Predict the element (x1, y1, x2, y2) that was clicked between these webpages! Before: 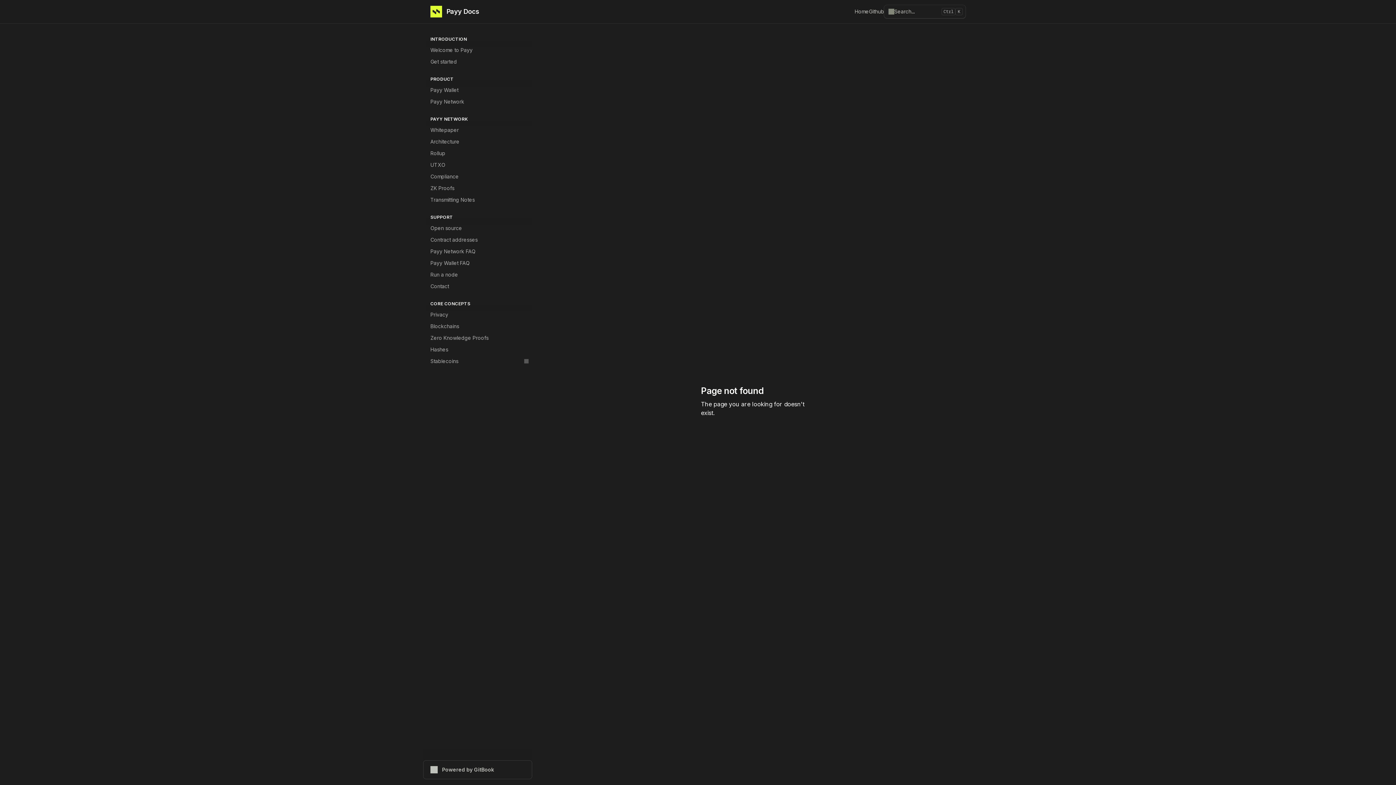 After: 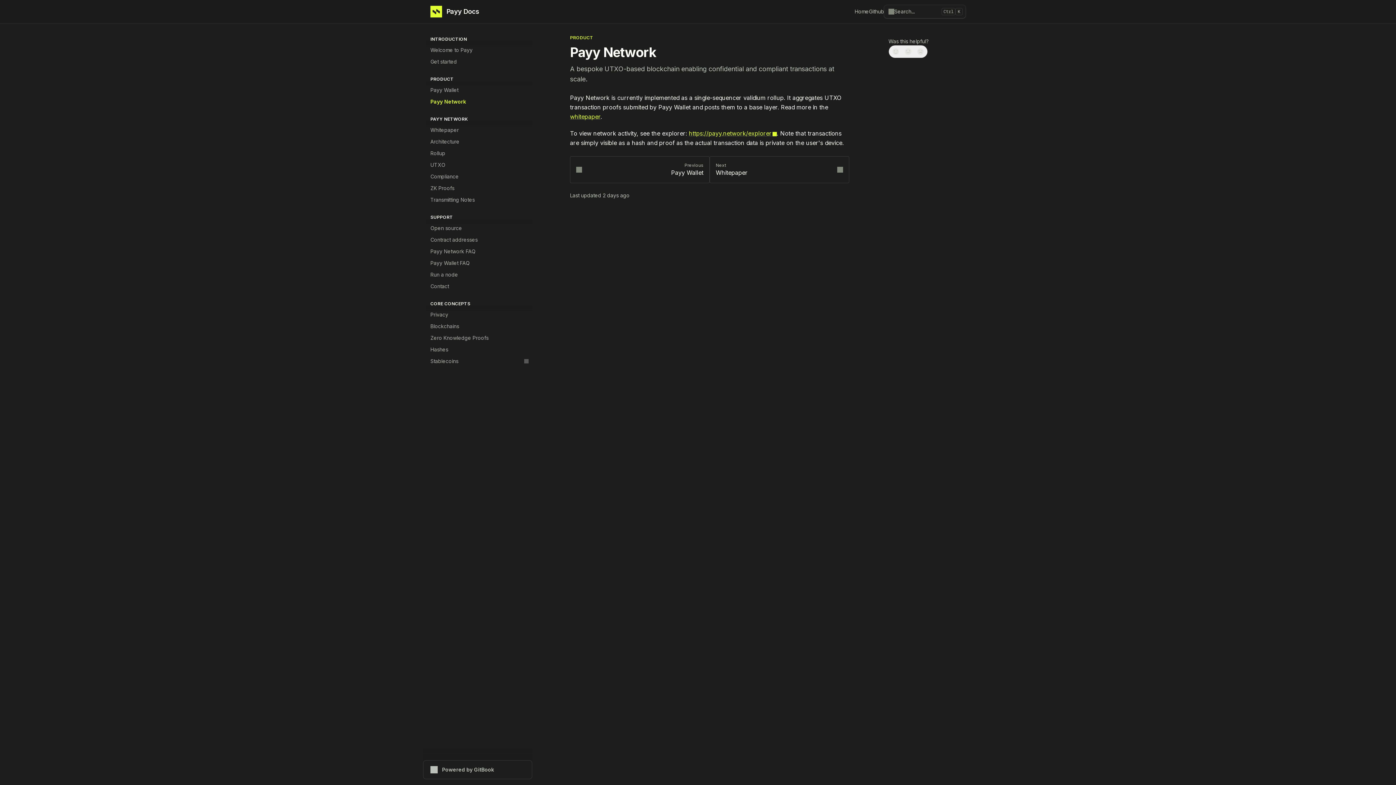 Action: bbox: (426, 96, 532, 107) label: Payy Network